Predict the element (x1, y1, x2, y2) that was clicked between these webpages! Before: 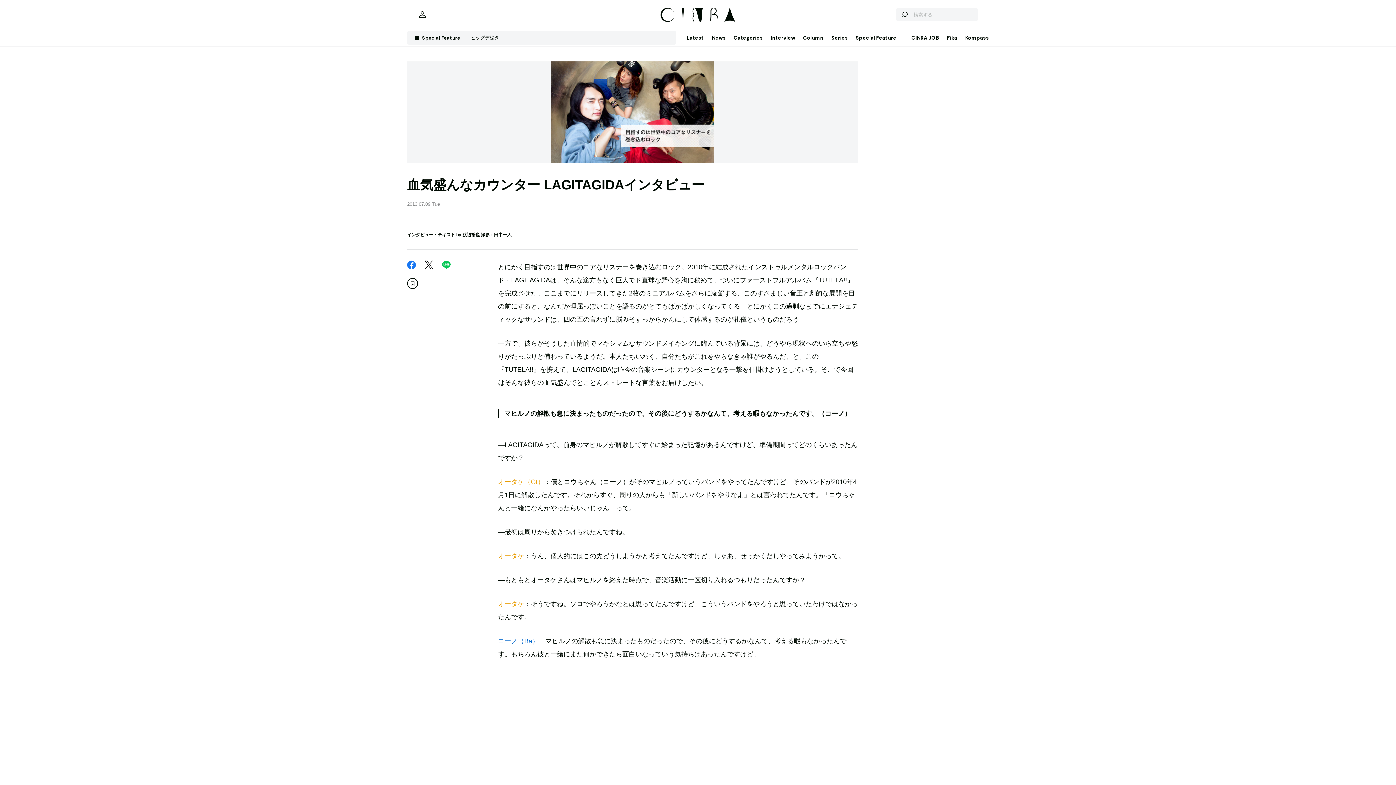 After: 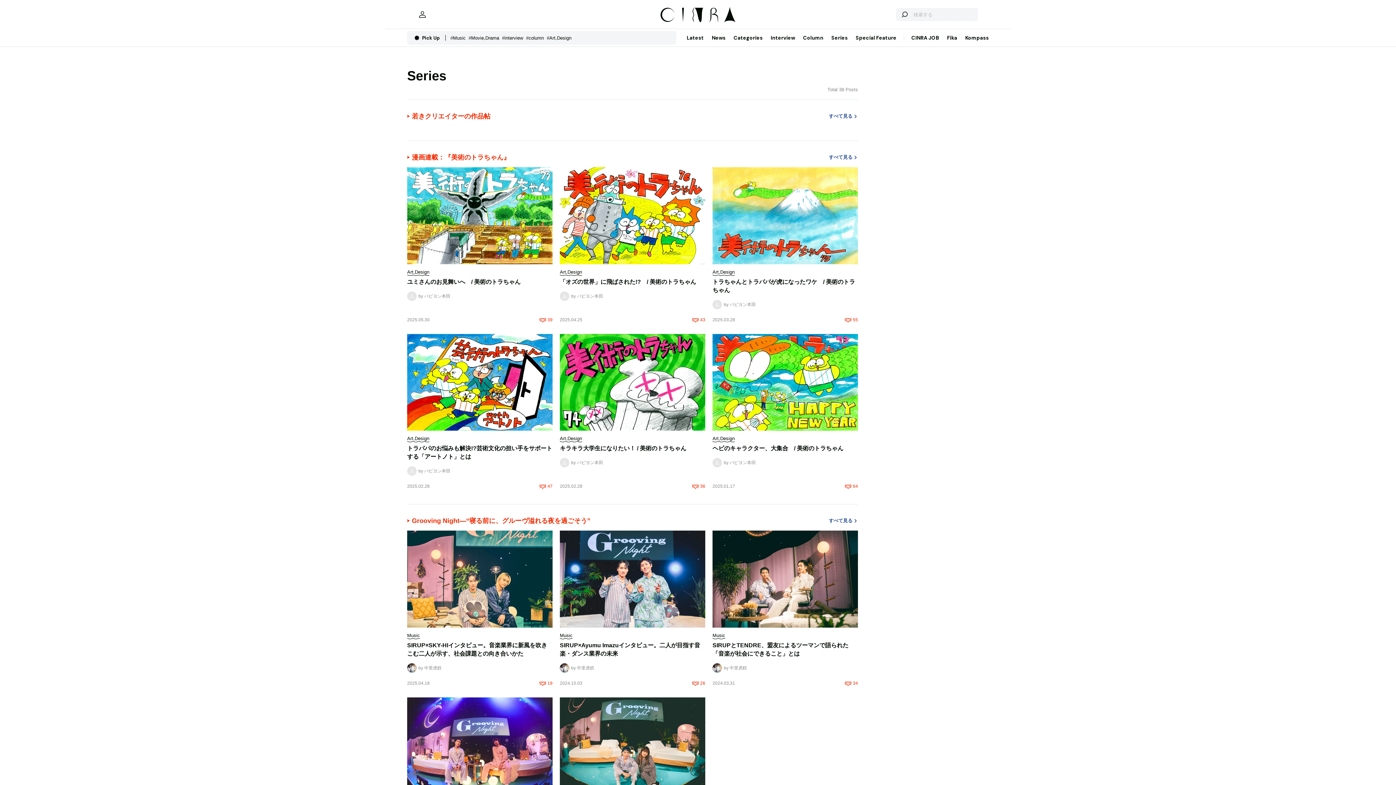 Action: label: Series bbox: (827, 29, 852, 46)